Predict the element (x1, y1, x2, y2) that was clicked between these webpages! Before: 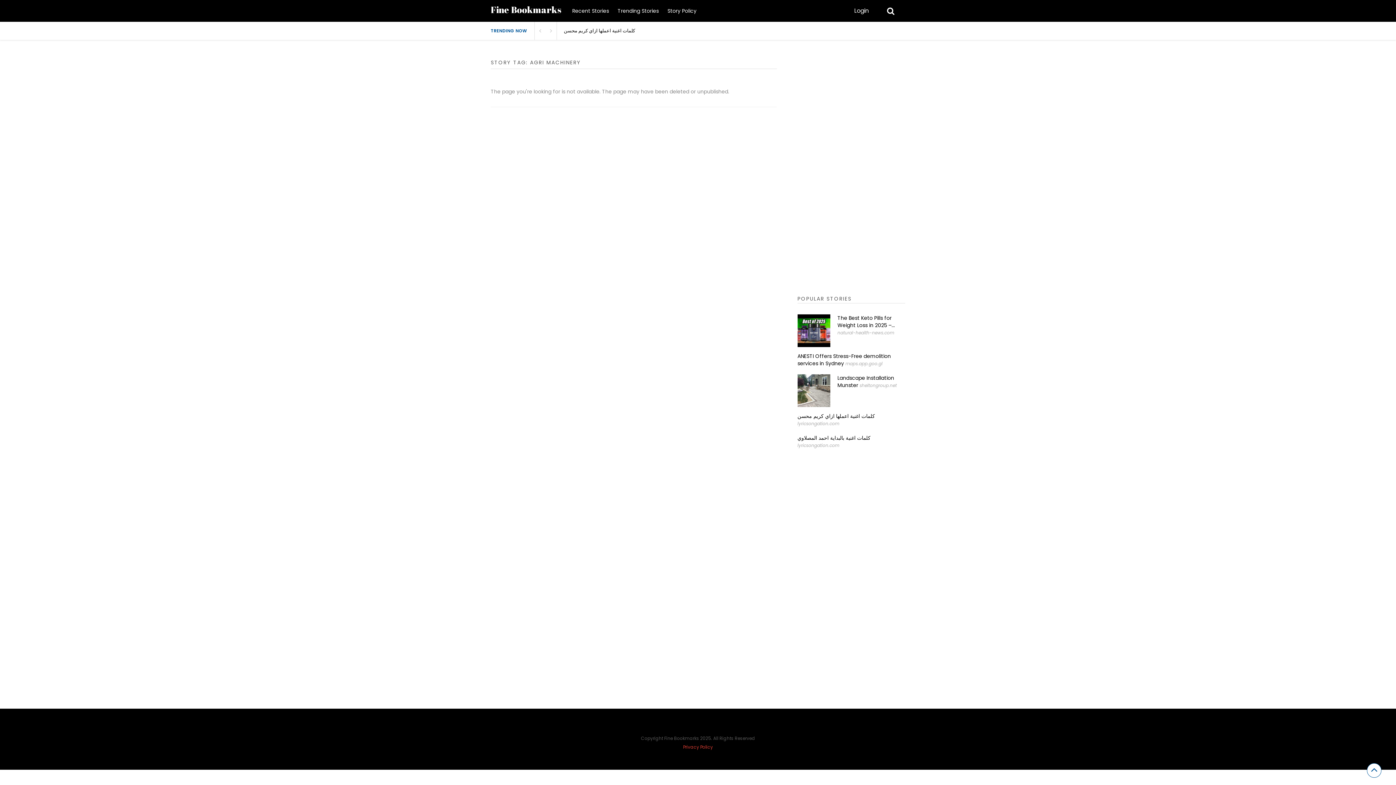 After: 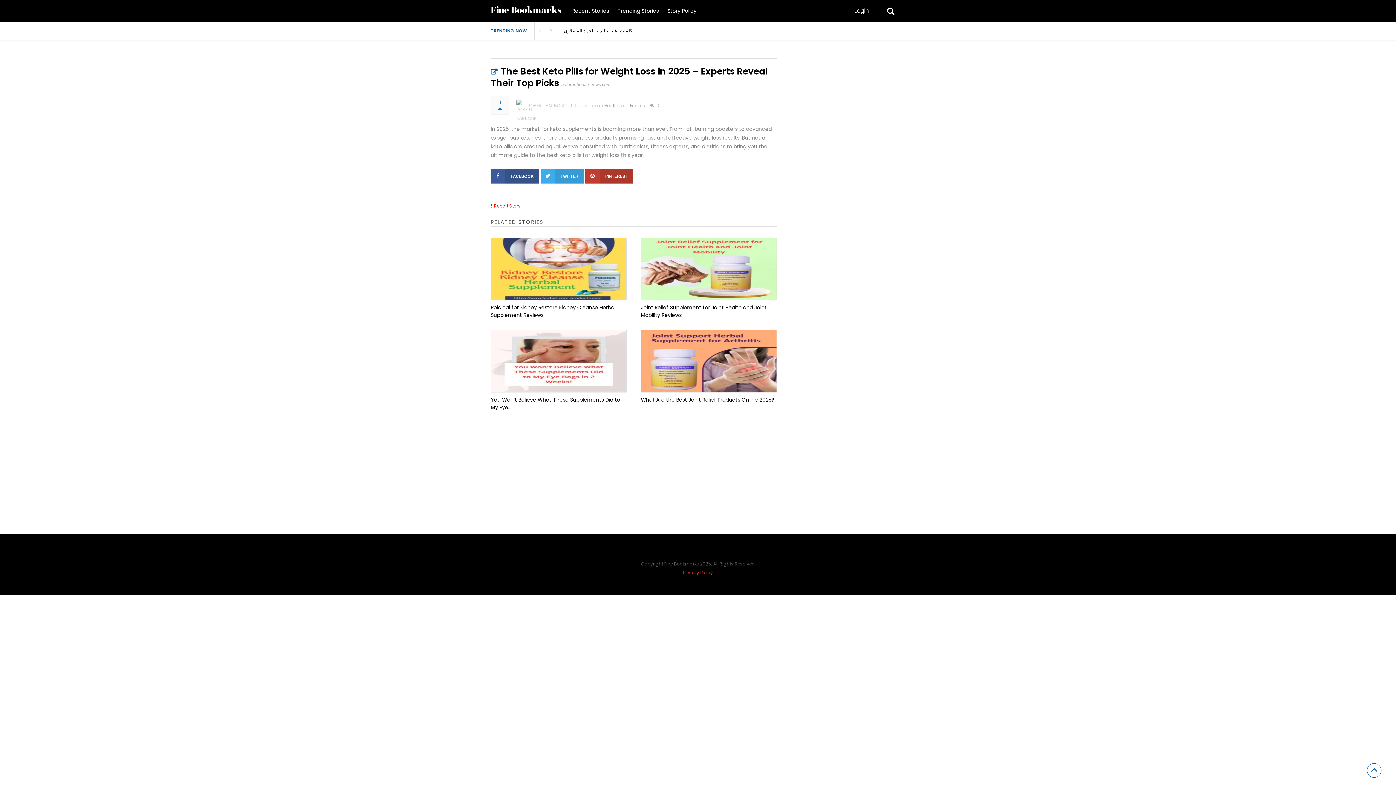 Action: bbox: (797, 314, 830, 347)